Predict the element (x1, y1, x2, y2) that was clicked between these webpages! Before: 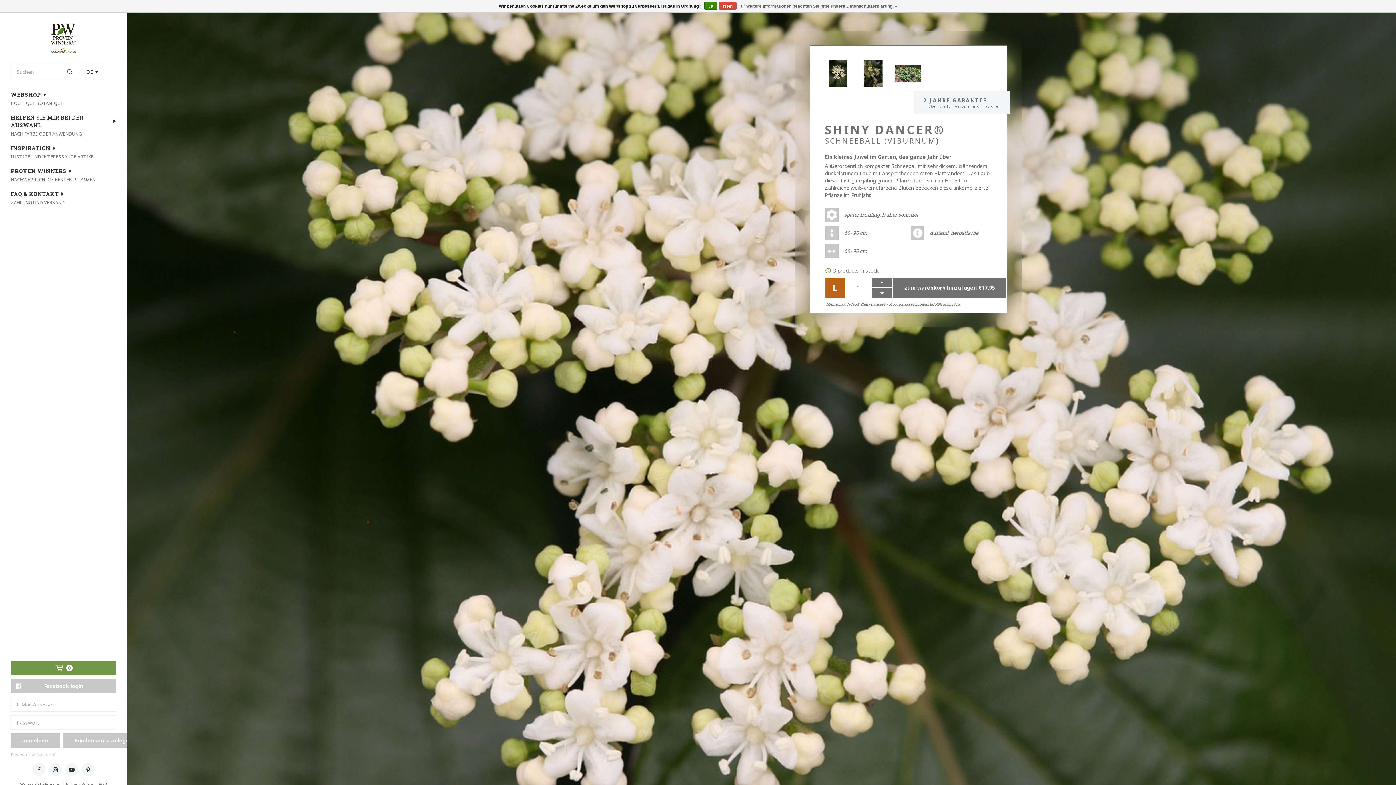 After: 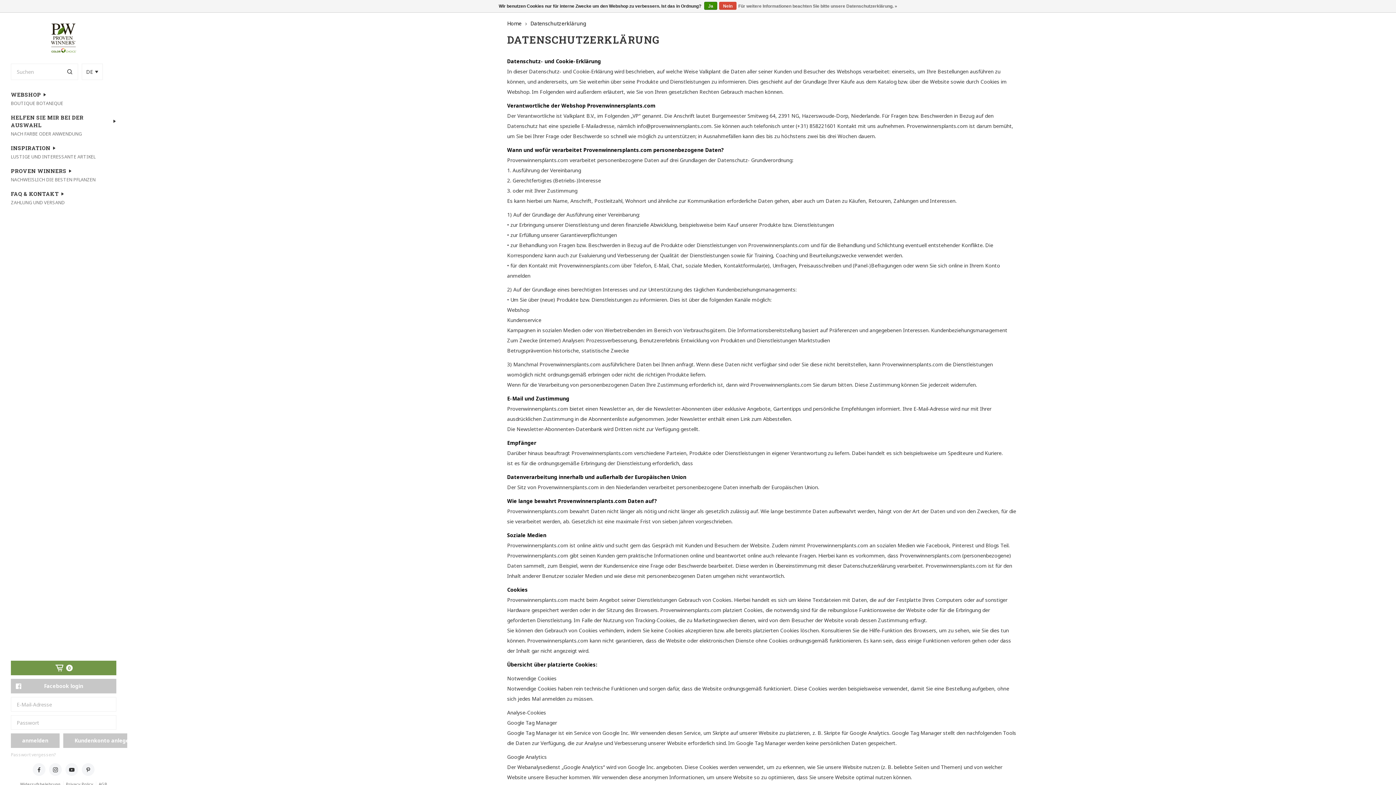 Action: bbox: (66, 781, 93, 787) label: Privacy Policy